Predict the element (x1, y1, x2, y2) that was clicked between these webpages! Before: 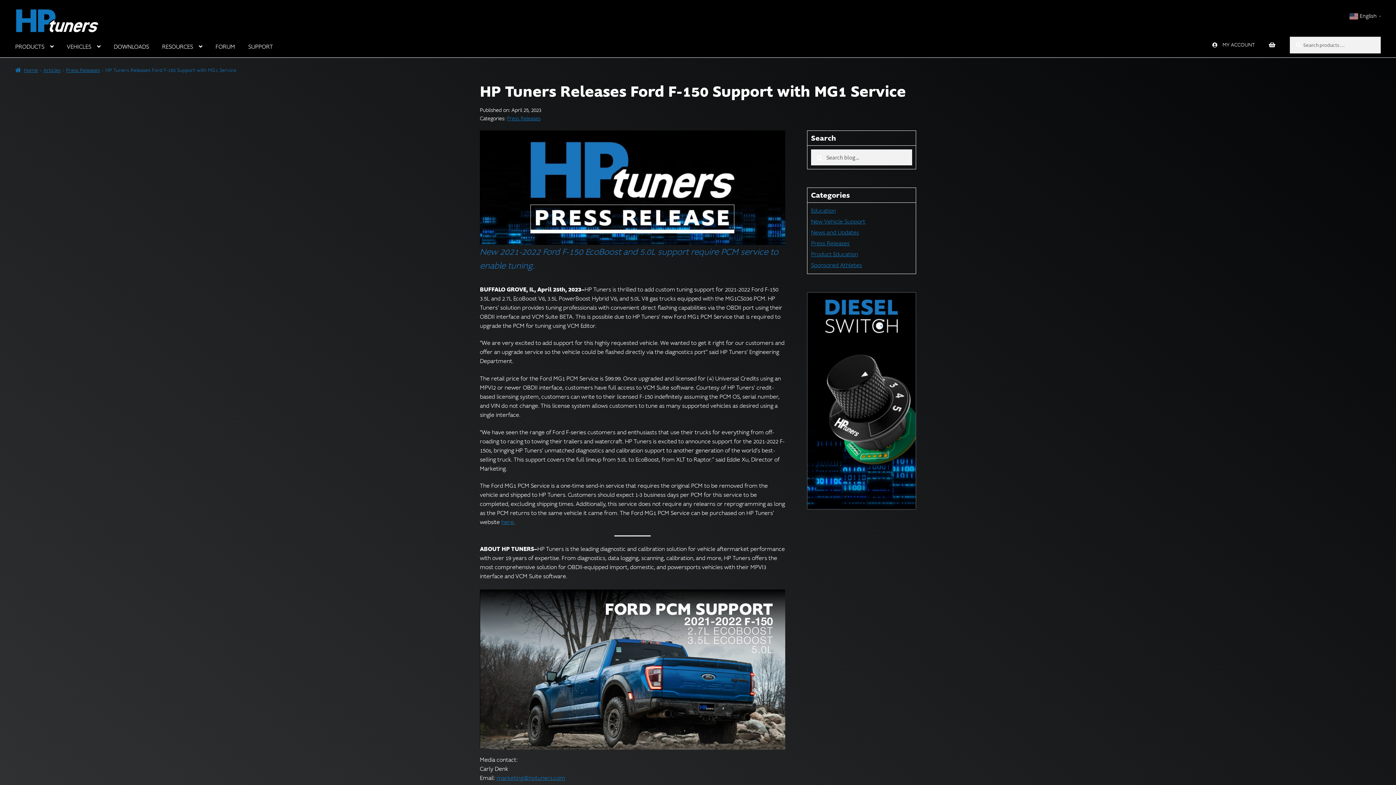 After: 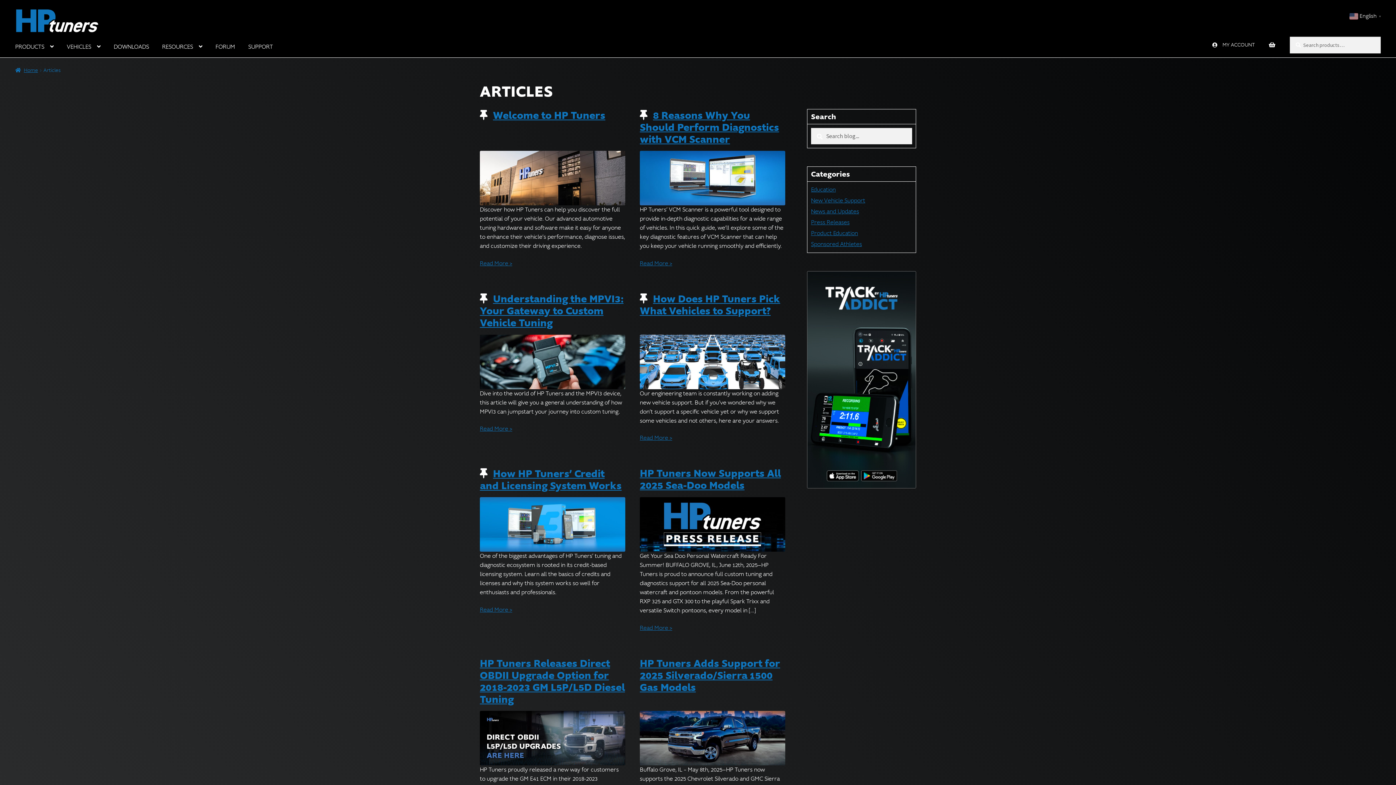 Action: label: Articles bbox: (43, 67, 60, 73)